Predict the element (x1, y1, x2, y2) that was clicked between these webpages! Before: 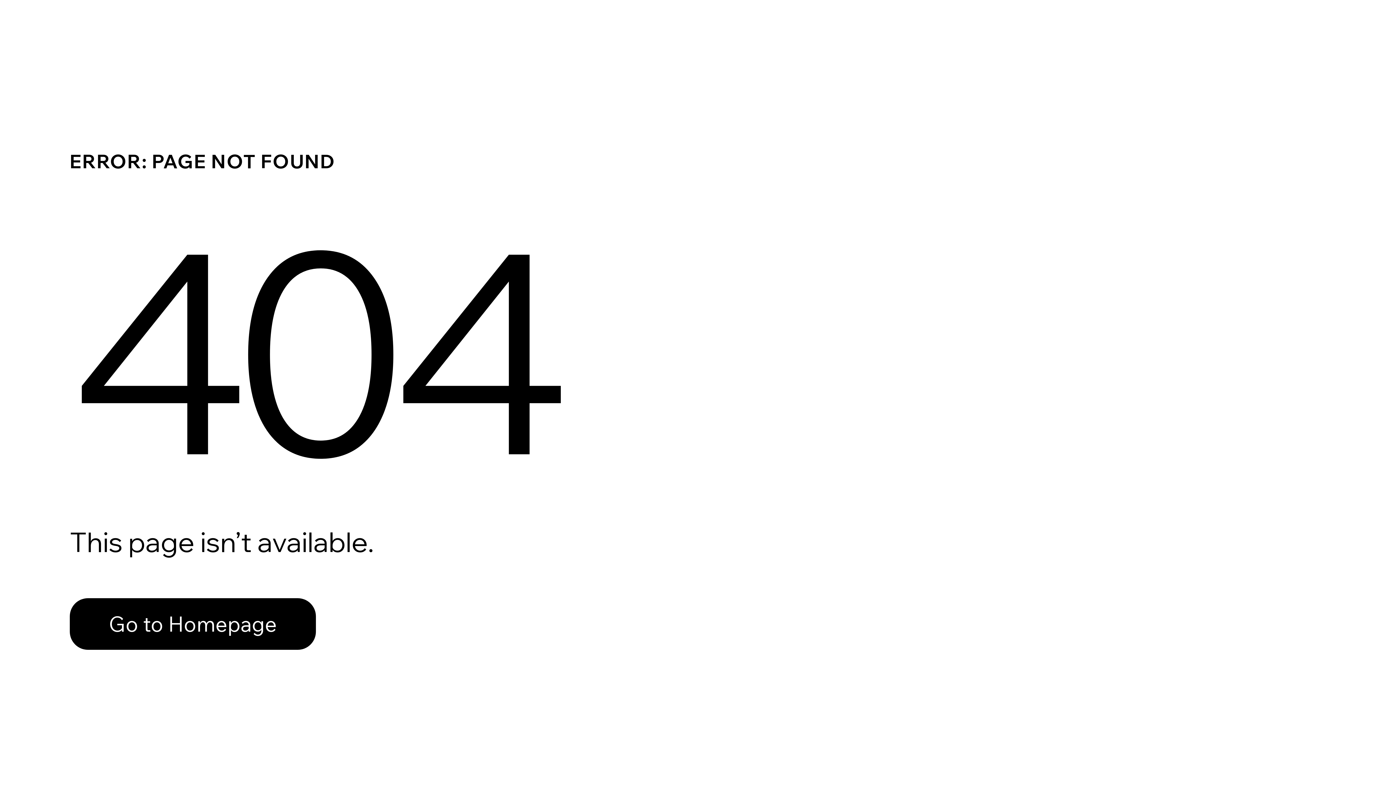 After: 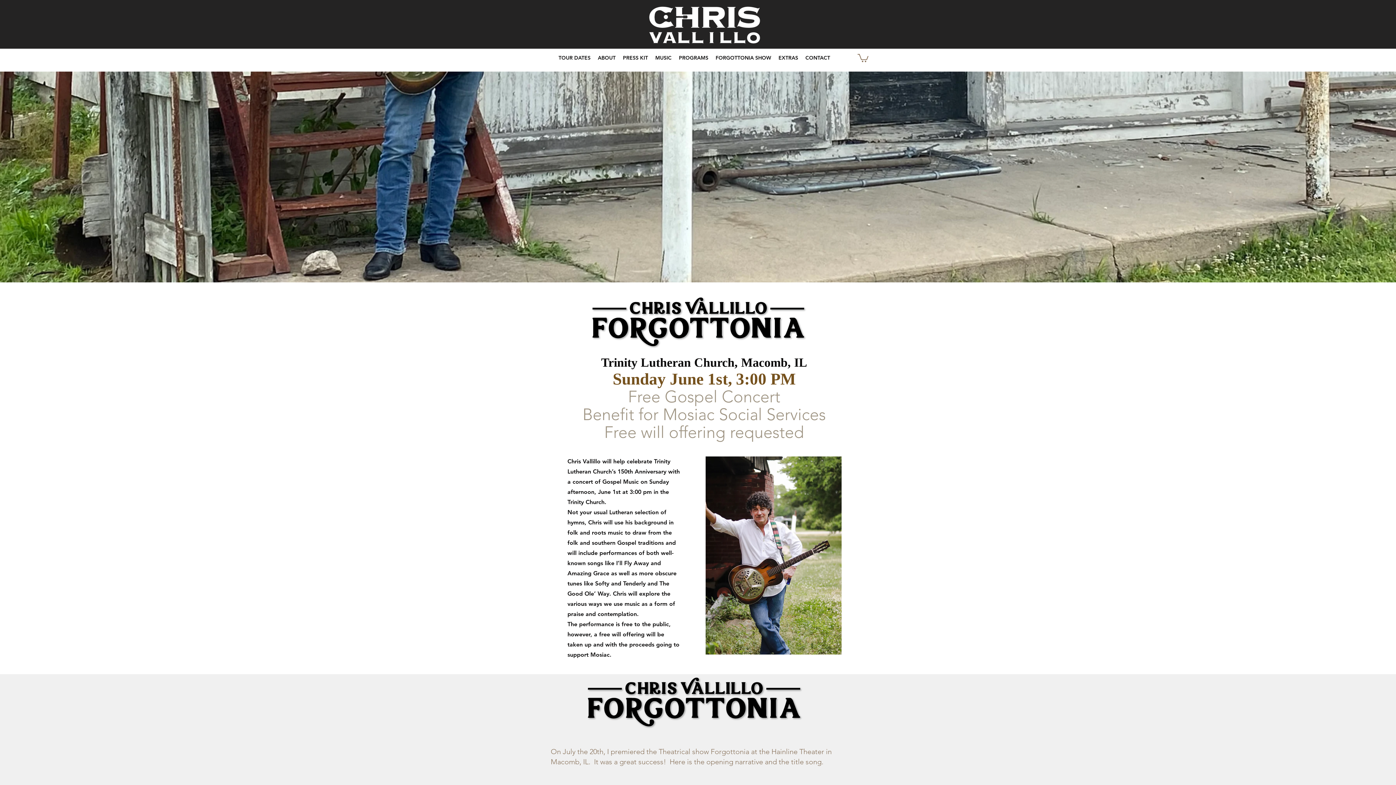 Action: bbox: (69, 582, 768, 659) label: Go to Homepage